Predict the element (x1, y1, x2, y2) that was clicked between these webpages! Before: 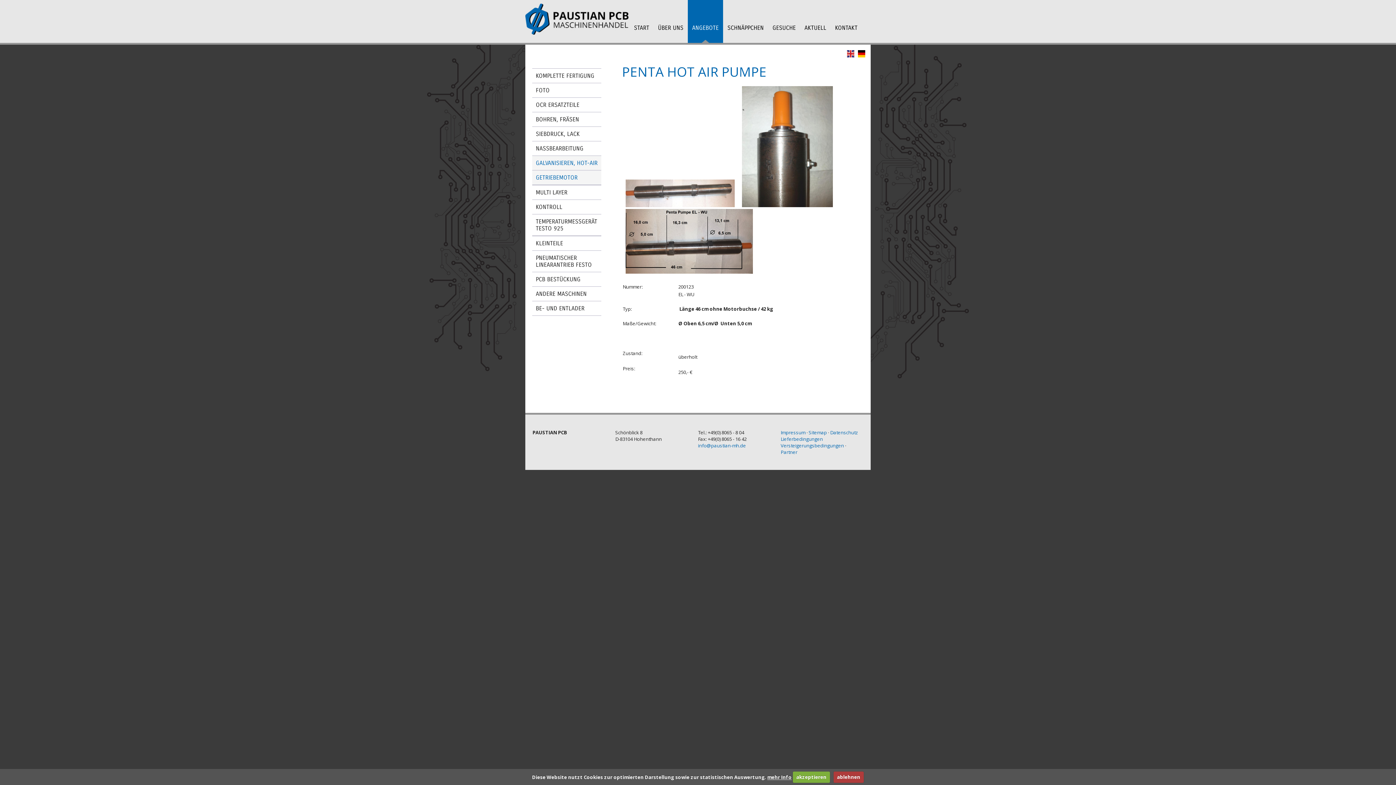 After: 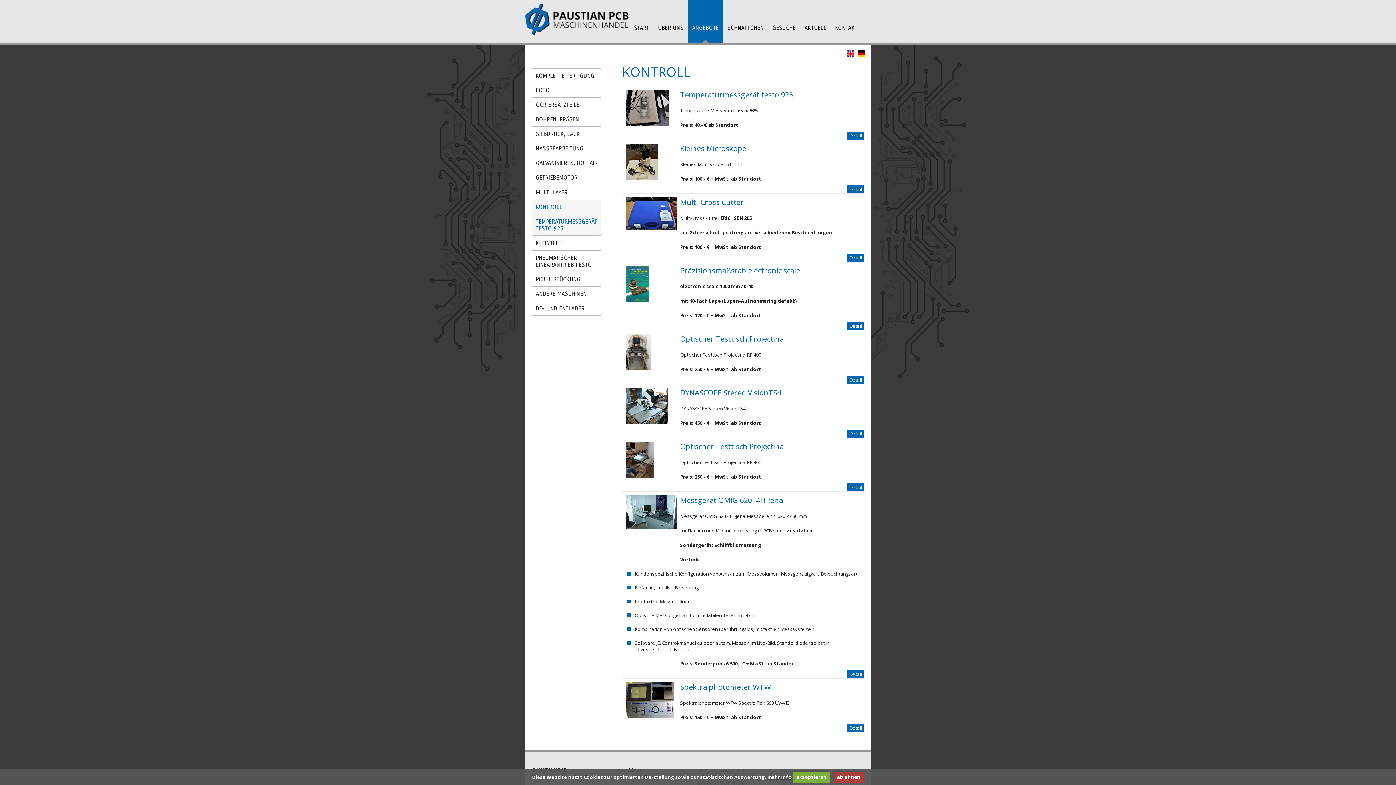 Action: bbox: (532, 200, 601, 214) label: KONTROLL